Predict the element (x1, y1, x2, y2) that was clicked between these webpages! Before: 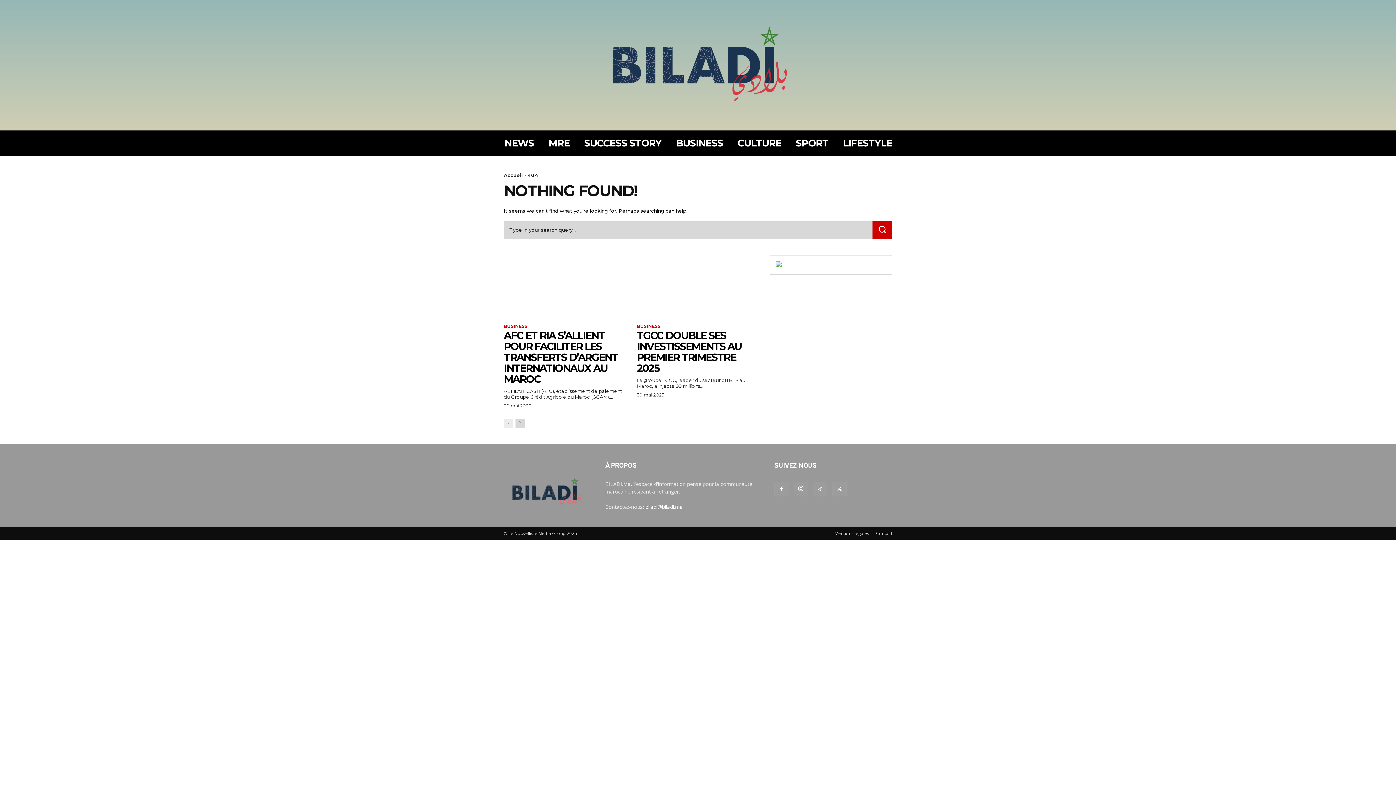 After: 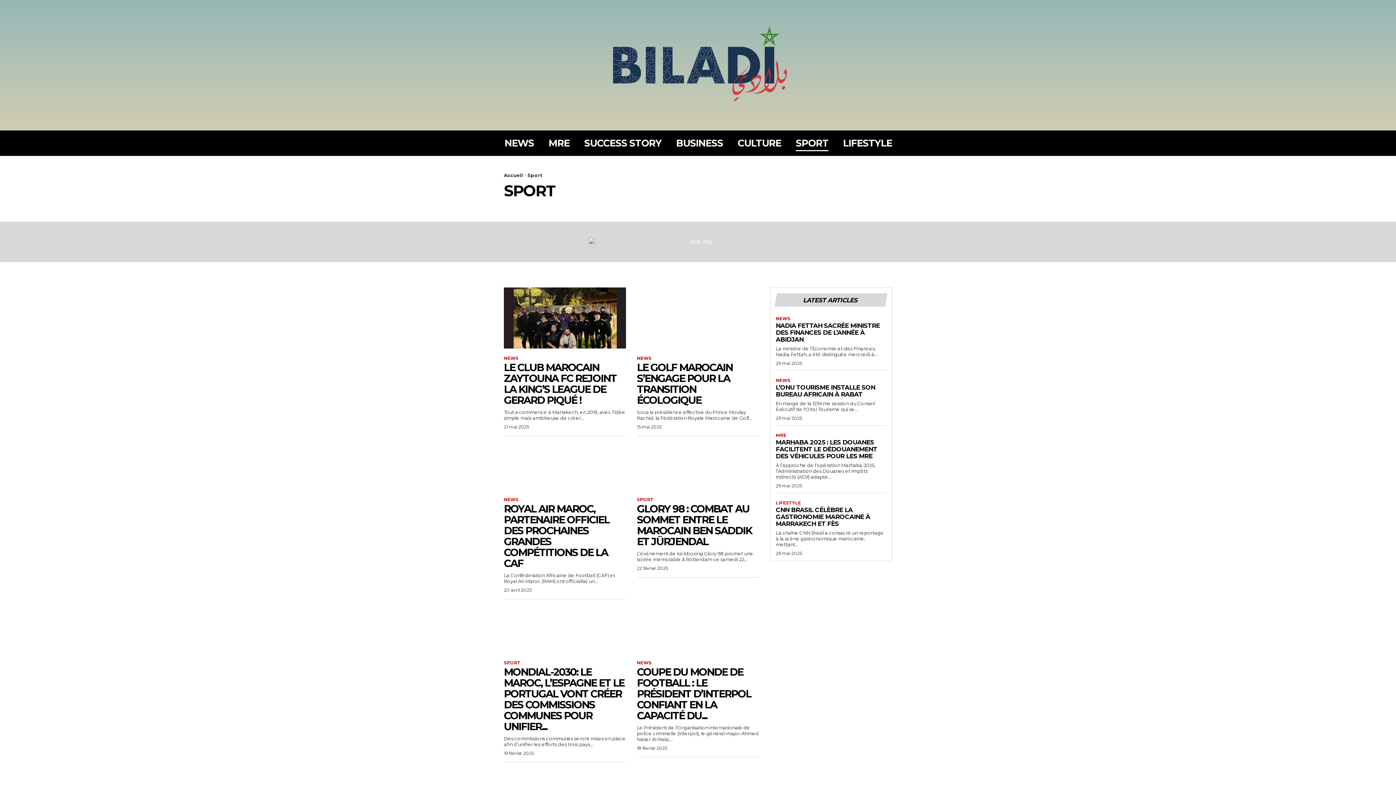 Action: label: SPORT bbox: (796, 130, 828, 155)